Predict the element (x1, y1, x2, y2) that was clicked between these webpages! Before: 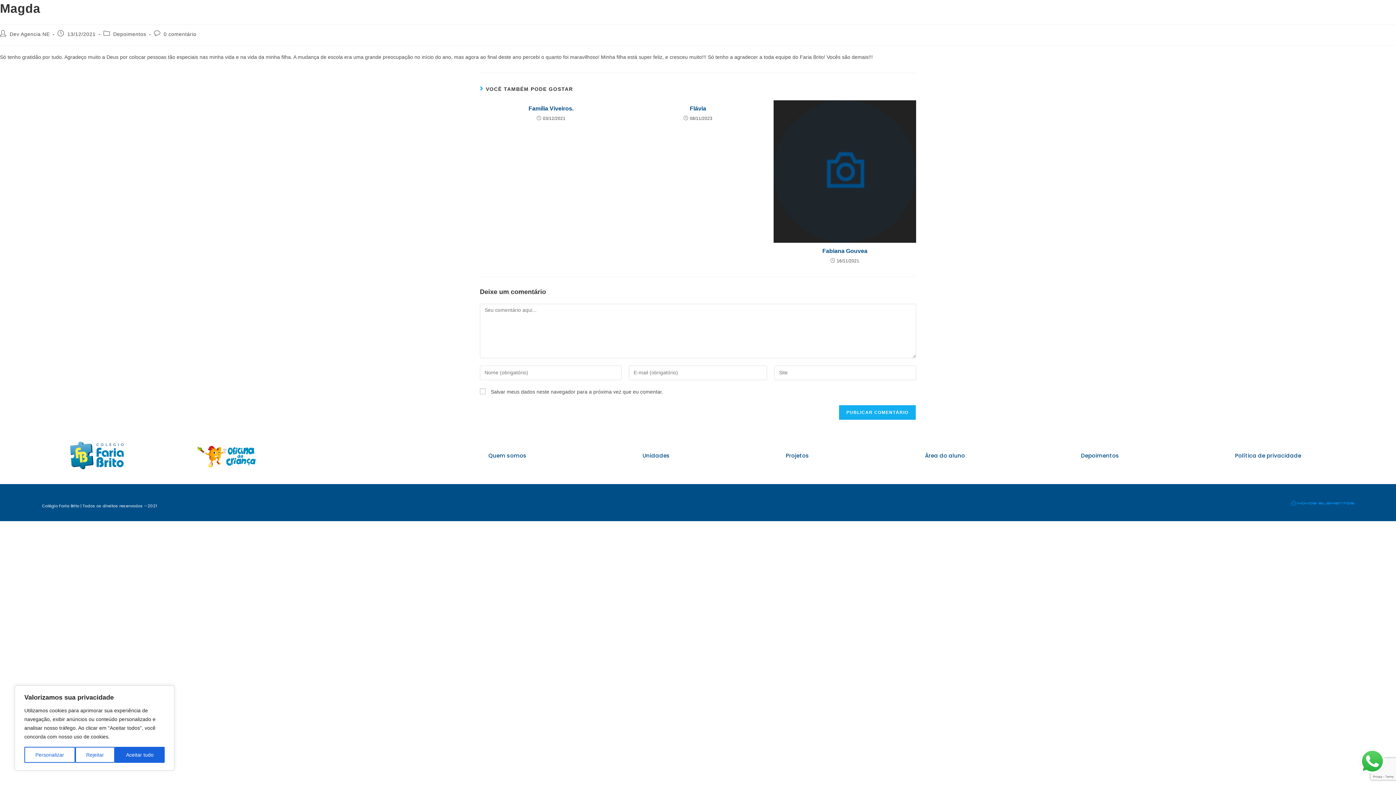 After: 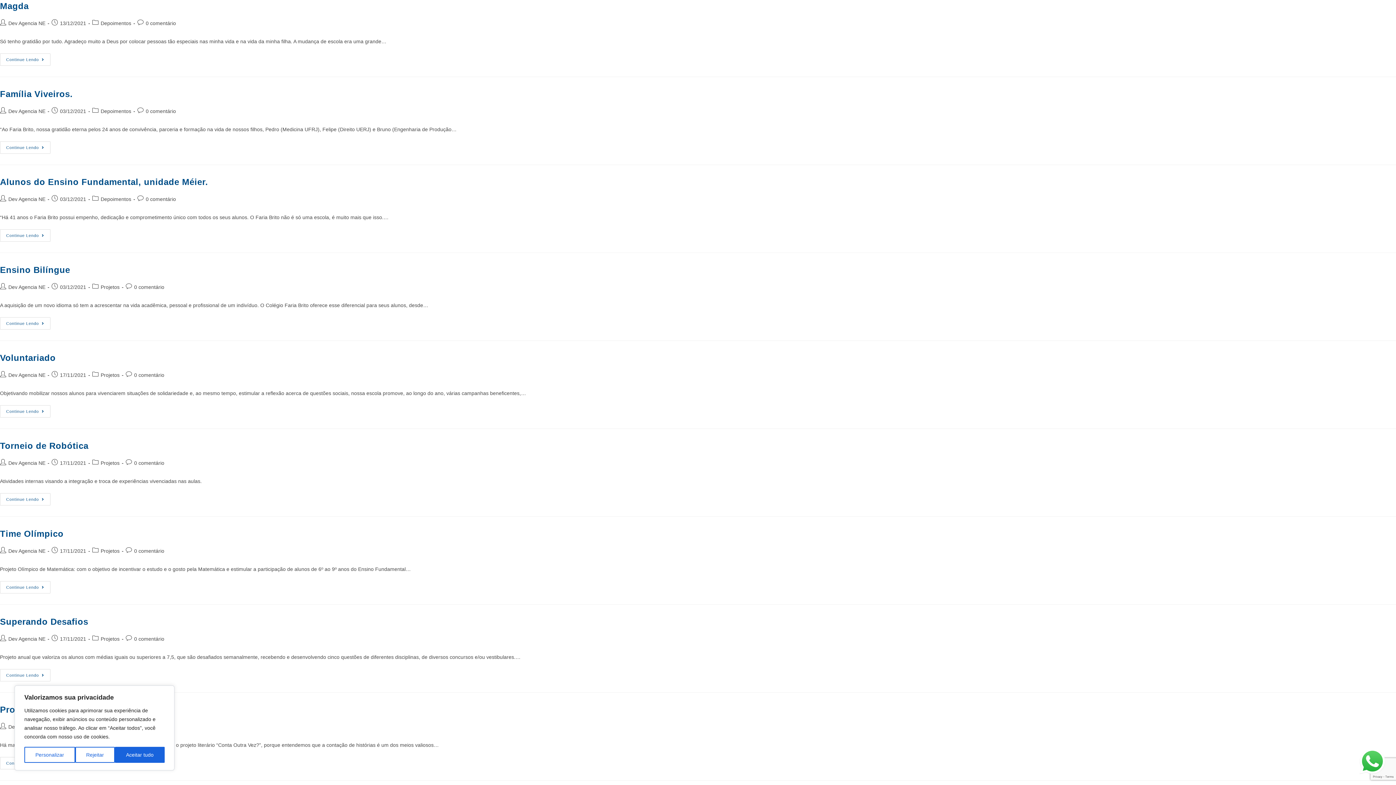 Action: bbox: (9, 31, 49, 37) label: Dev Agencia NE